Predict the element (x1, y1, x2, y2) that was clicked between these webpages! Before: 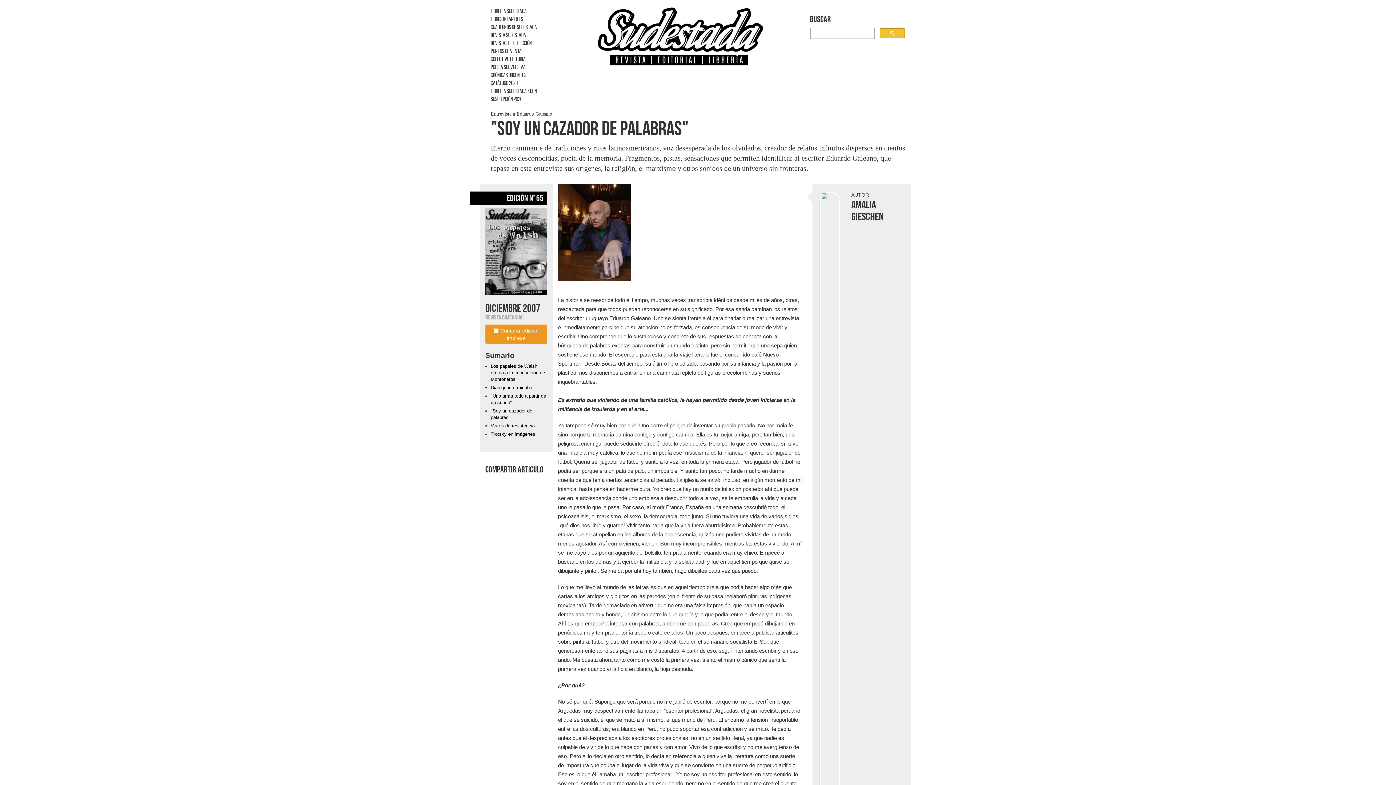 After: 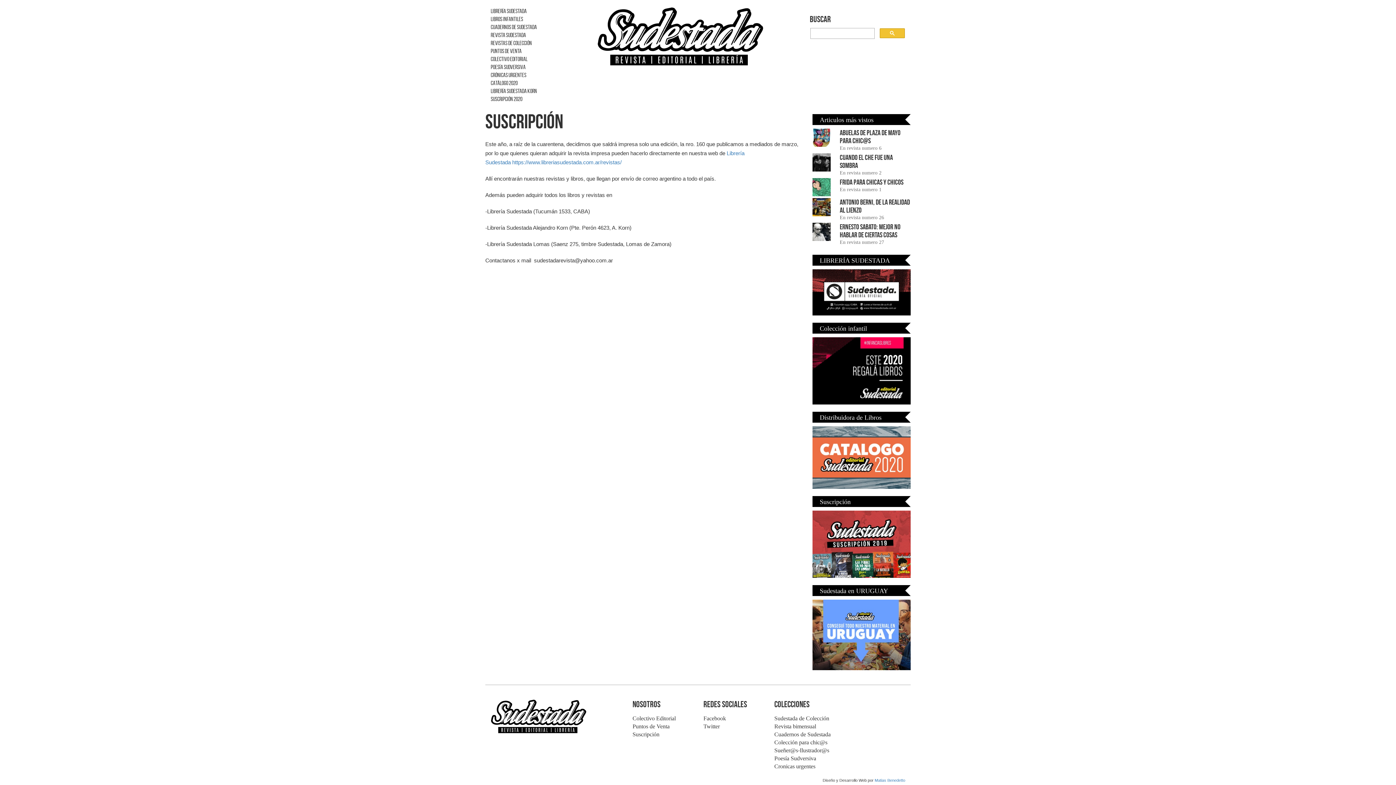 Action: label: SUSCRIPCIÓN 2020 bbox: (490, 96, 522, 102)